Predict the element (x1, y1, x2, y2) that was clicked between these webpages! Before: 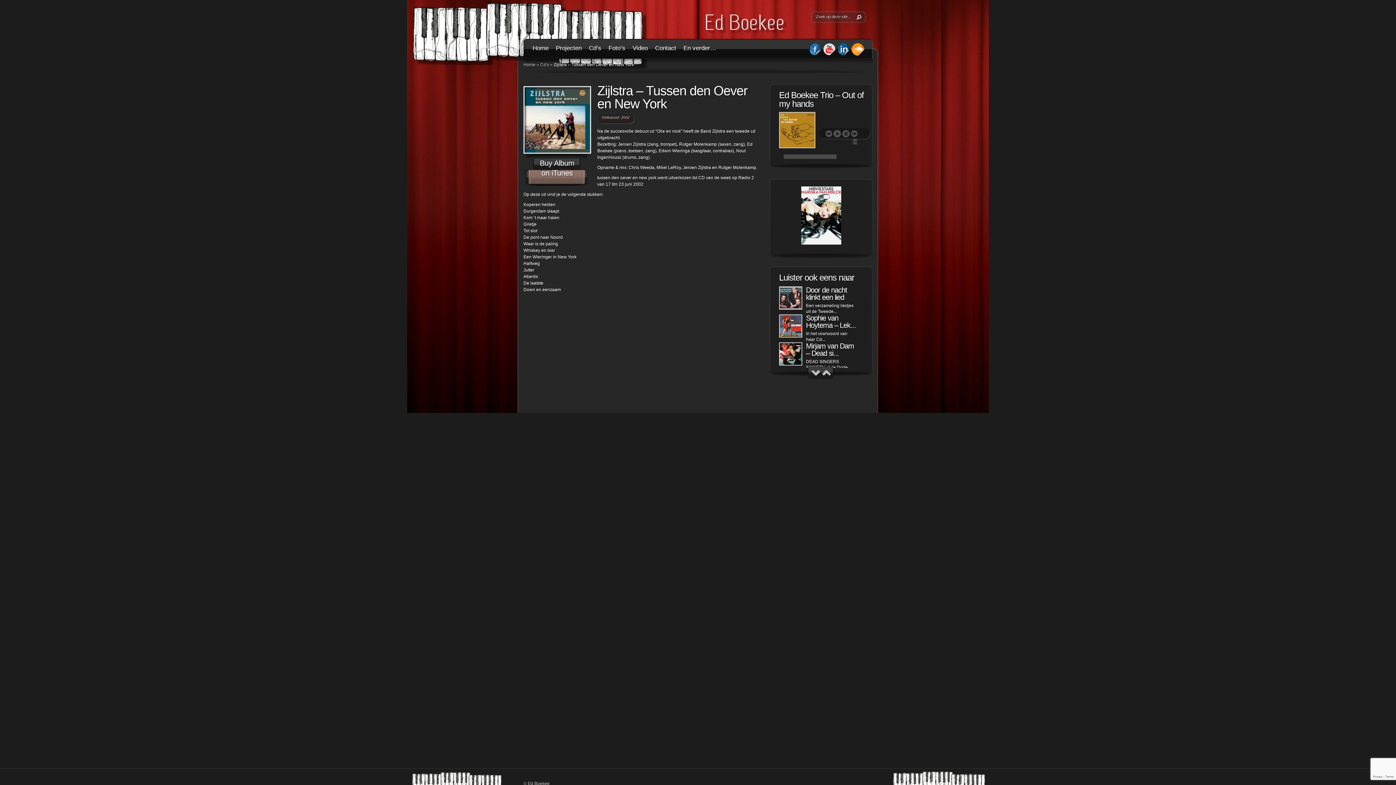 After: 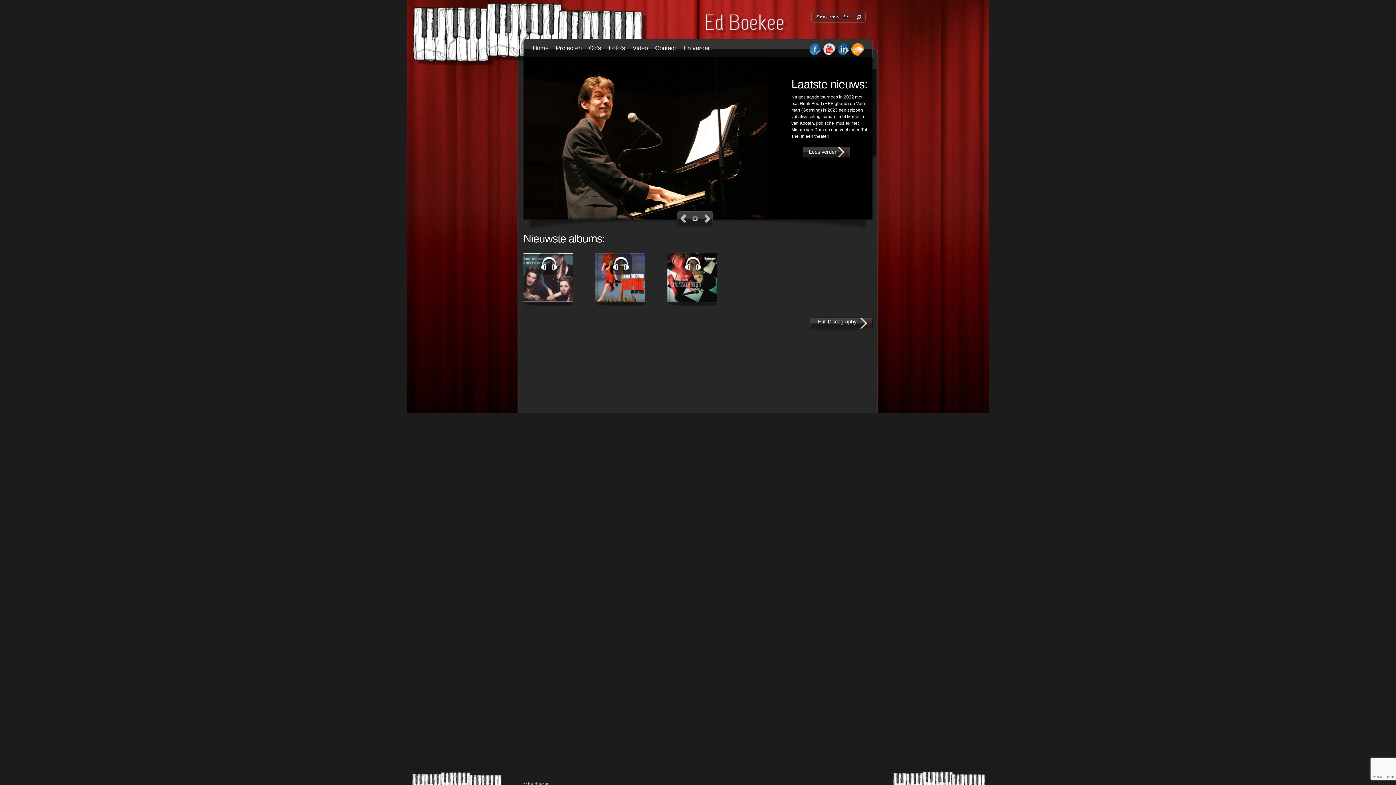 Action: bbox: (529, 38, 552, 57) label: Home